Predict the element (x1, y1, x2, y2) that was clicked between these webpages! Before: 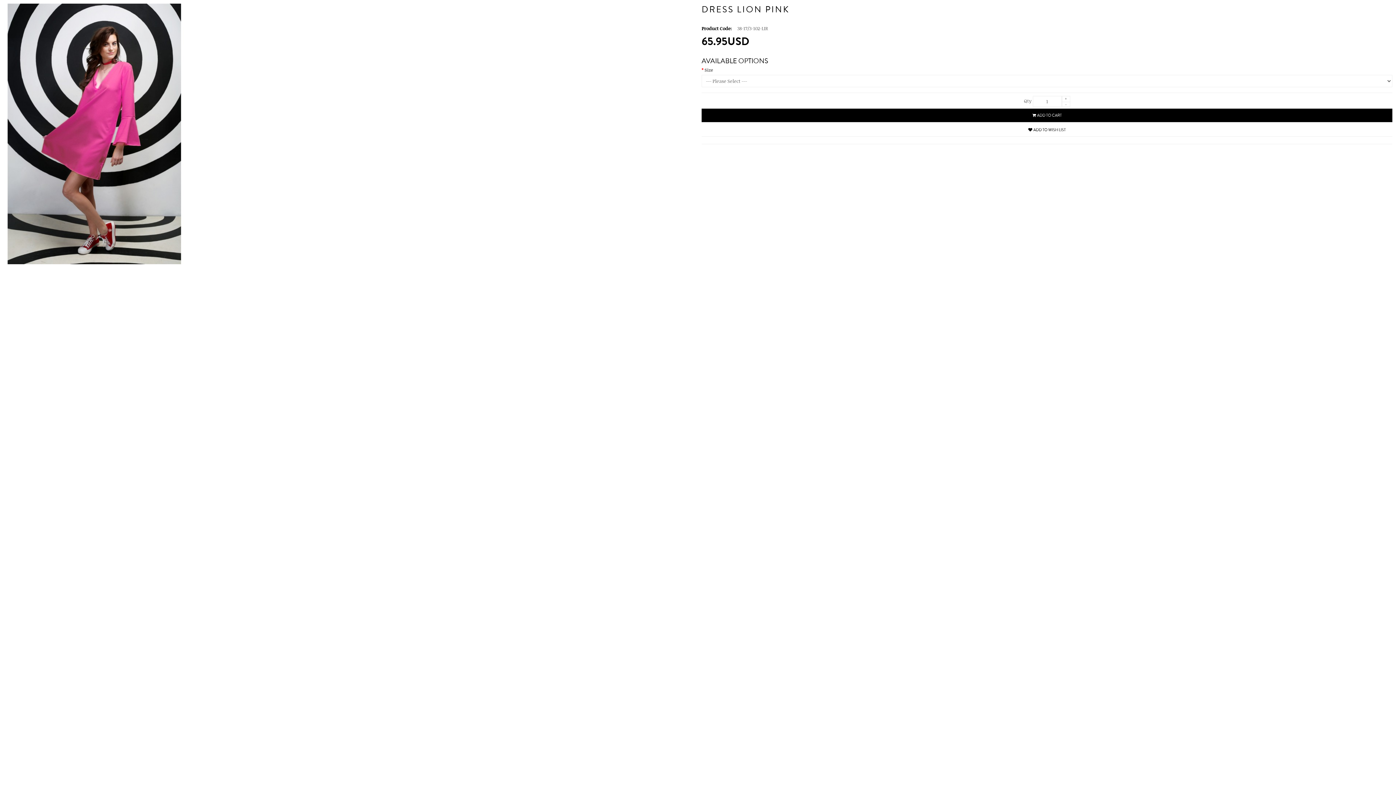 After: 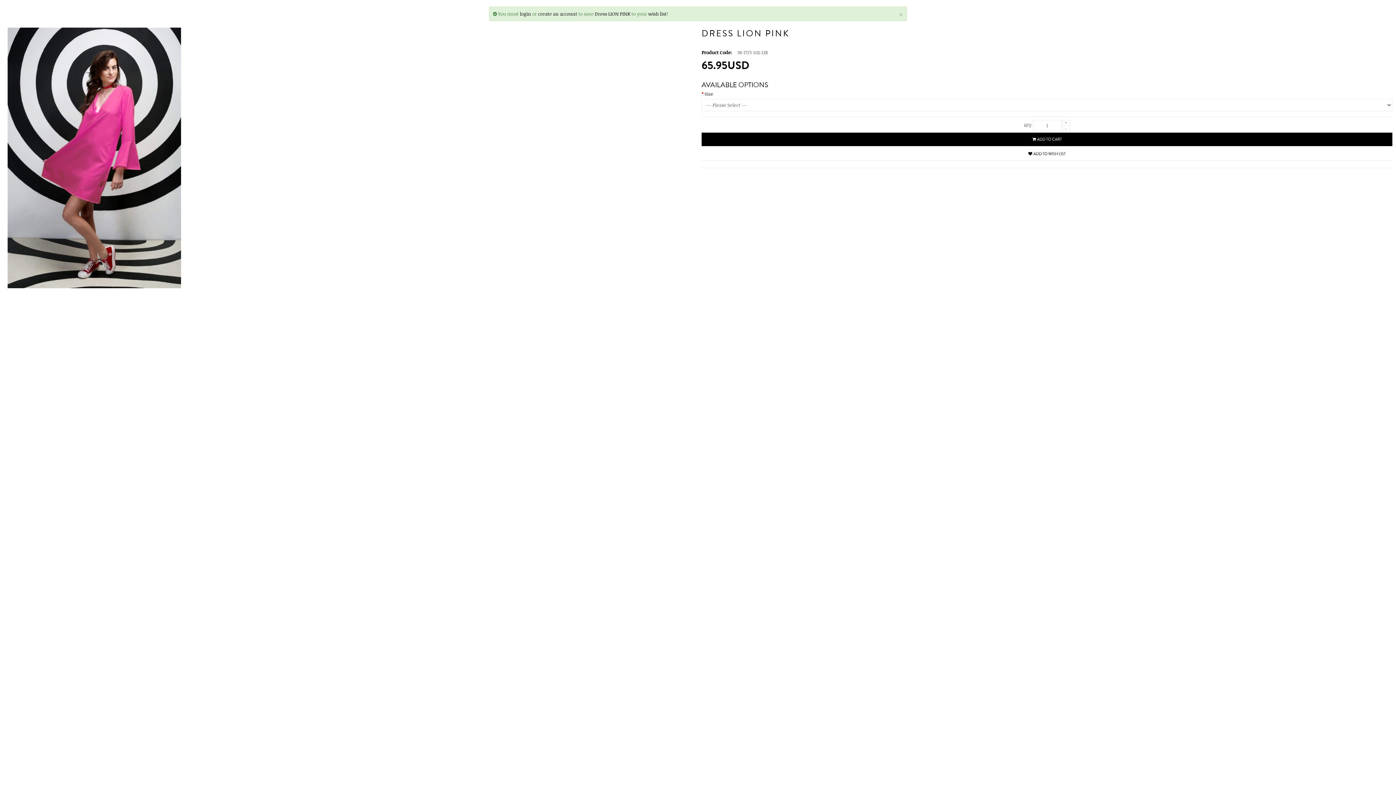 Action: label: ADD TO WISH LIST bbox: (1028, 127, 1066, 132)